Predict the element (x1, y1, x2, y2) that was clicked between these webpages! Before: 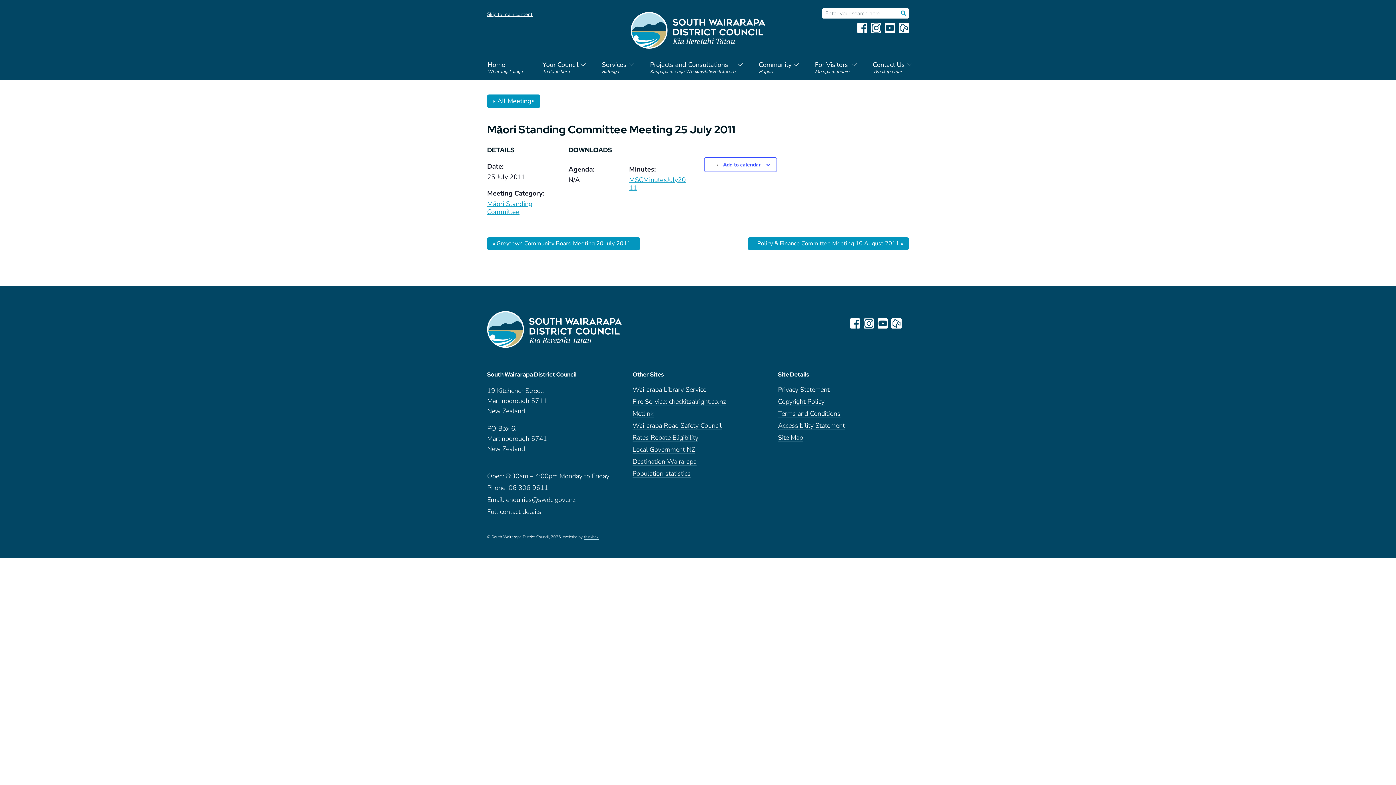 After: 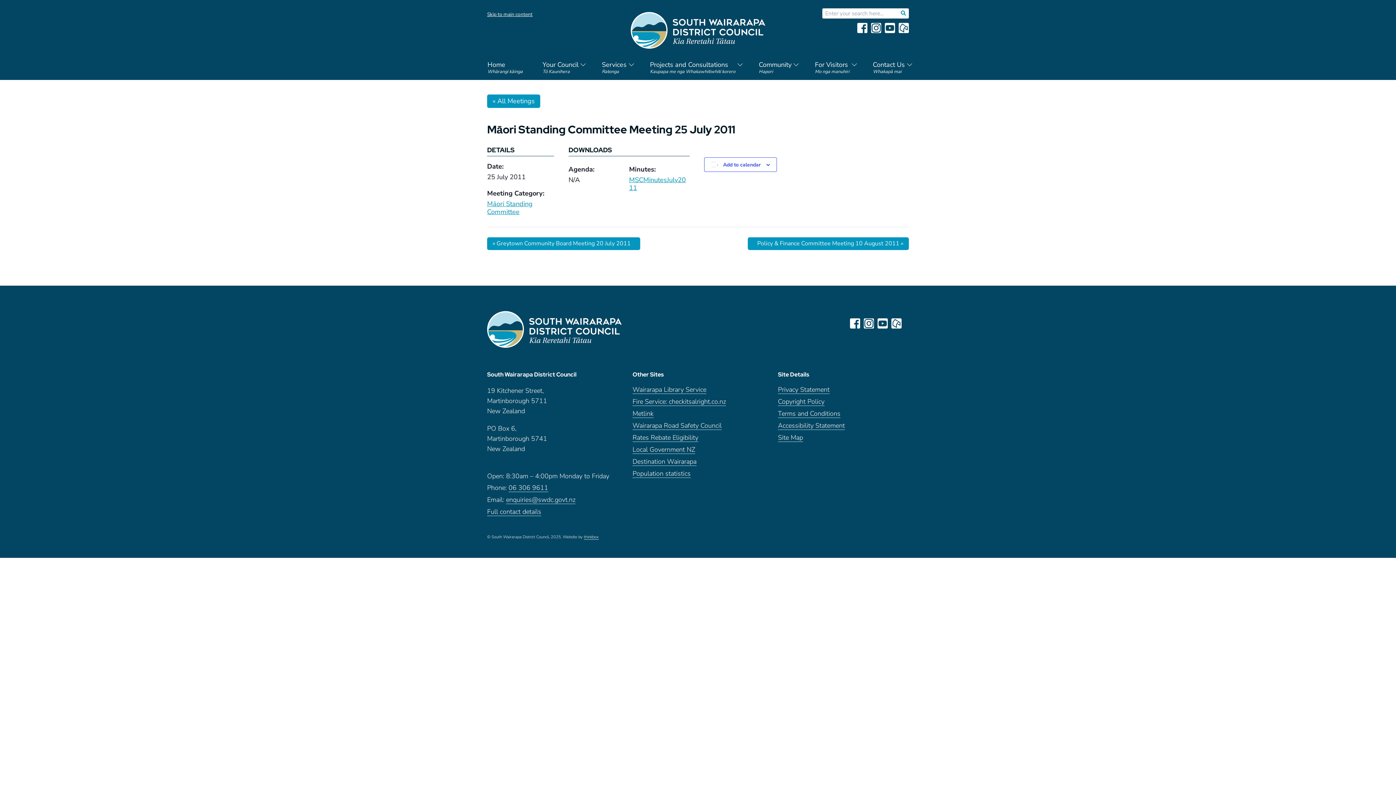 Action: bbox: (850, 318, 860, 328) label: facebook